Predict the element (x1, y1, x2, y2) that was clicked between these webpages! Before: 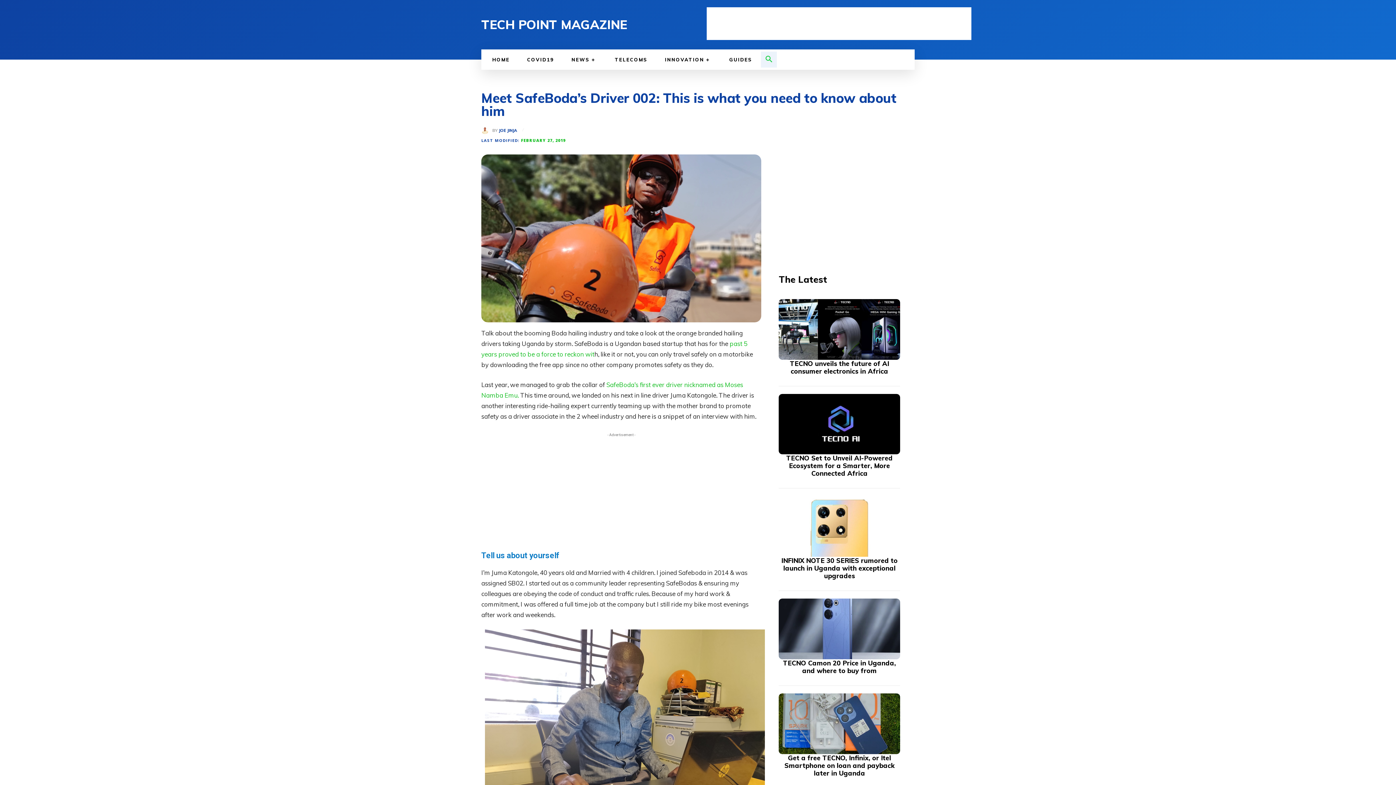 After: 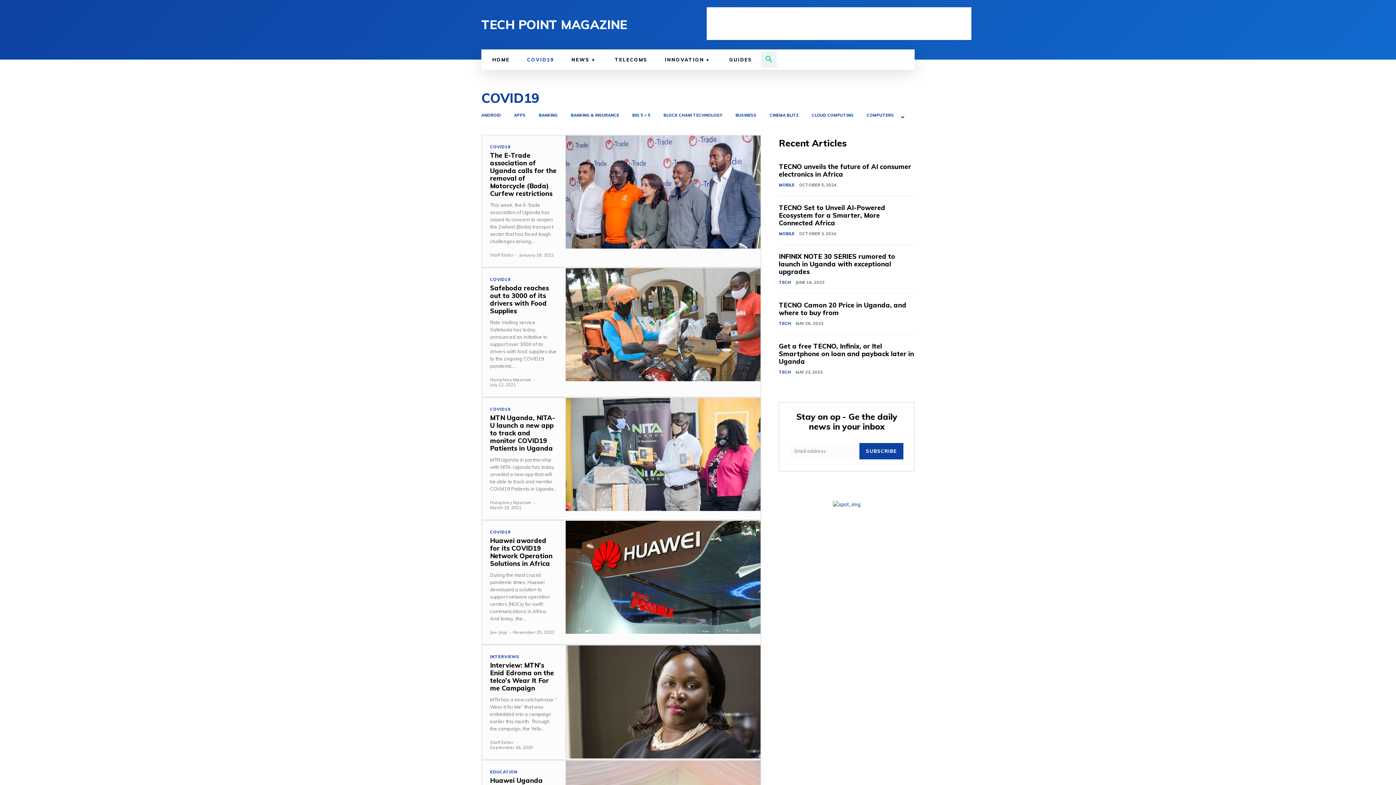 Action: bbox: (518, 49, 562, 69) label: COVID19